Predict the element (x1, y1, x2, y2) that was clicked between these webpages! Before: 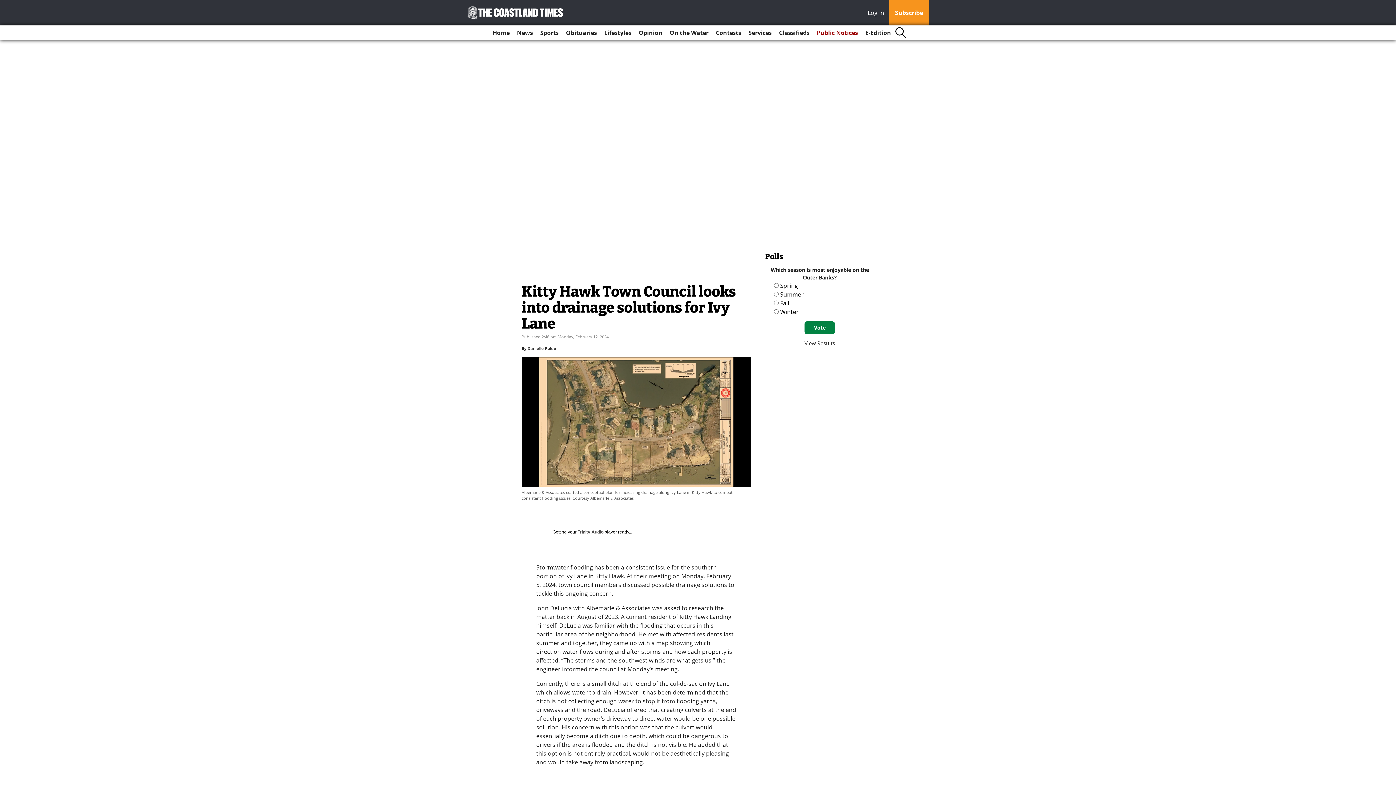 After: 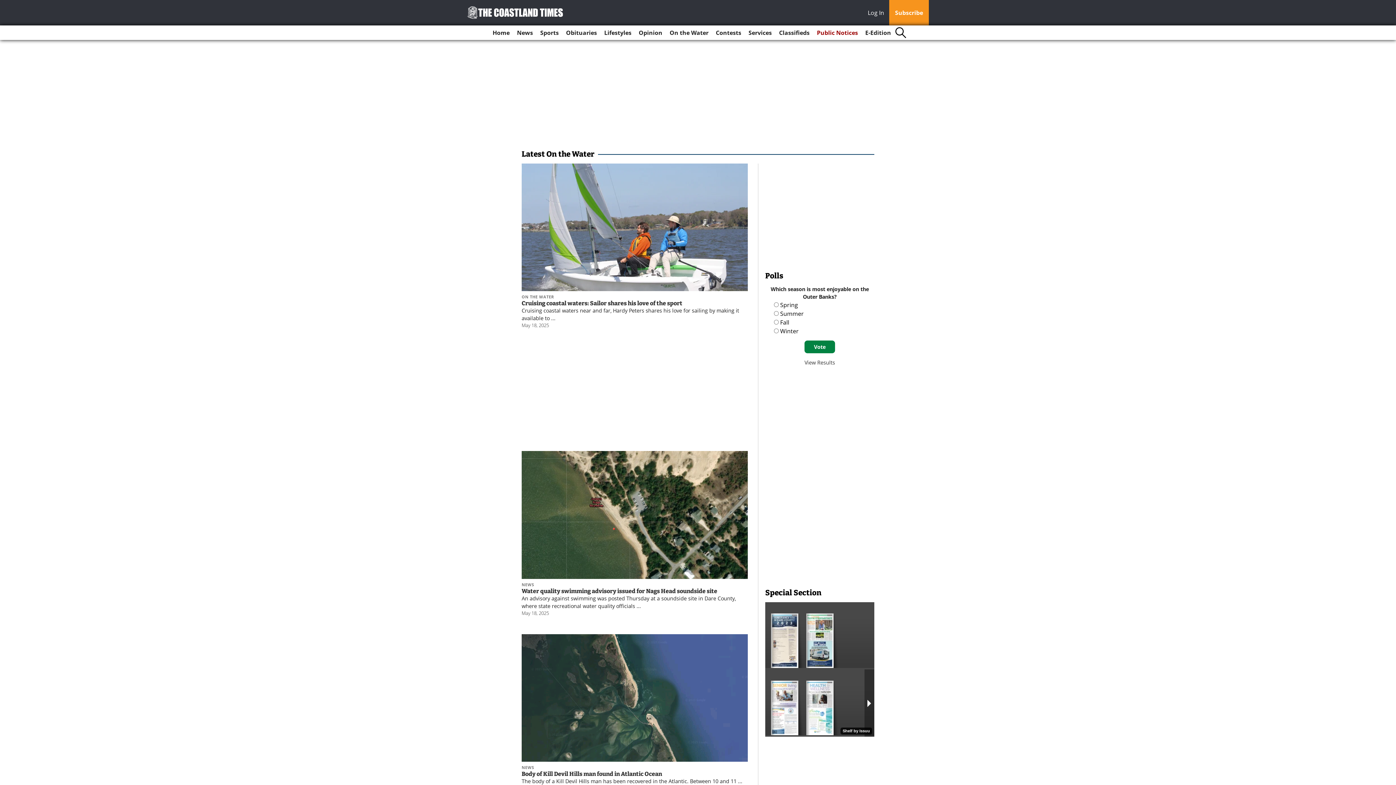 Action: label: On the Water bbox: (666, 25, 711, 40)